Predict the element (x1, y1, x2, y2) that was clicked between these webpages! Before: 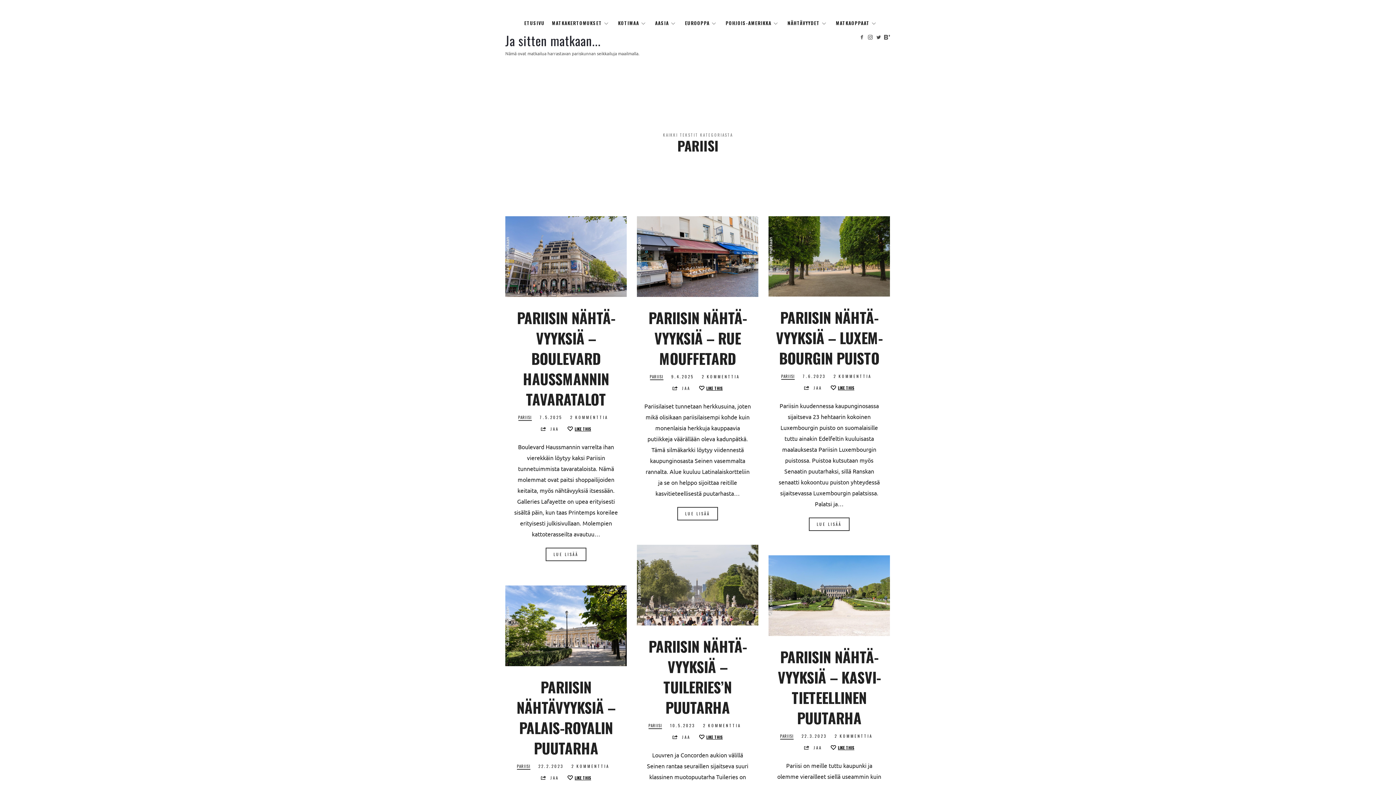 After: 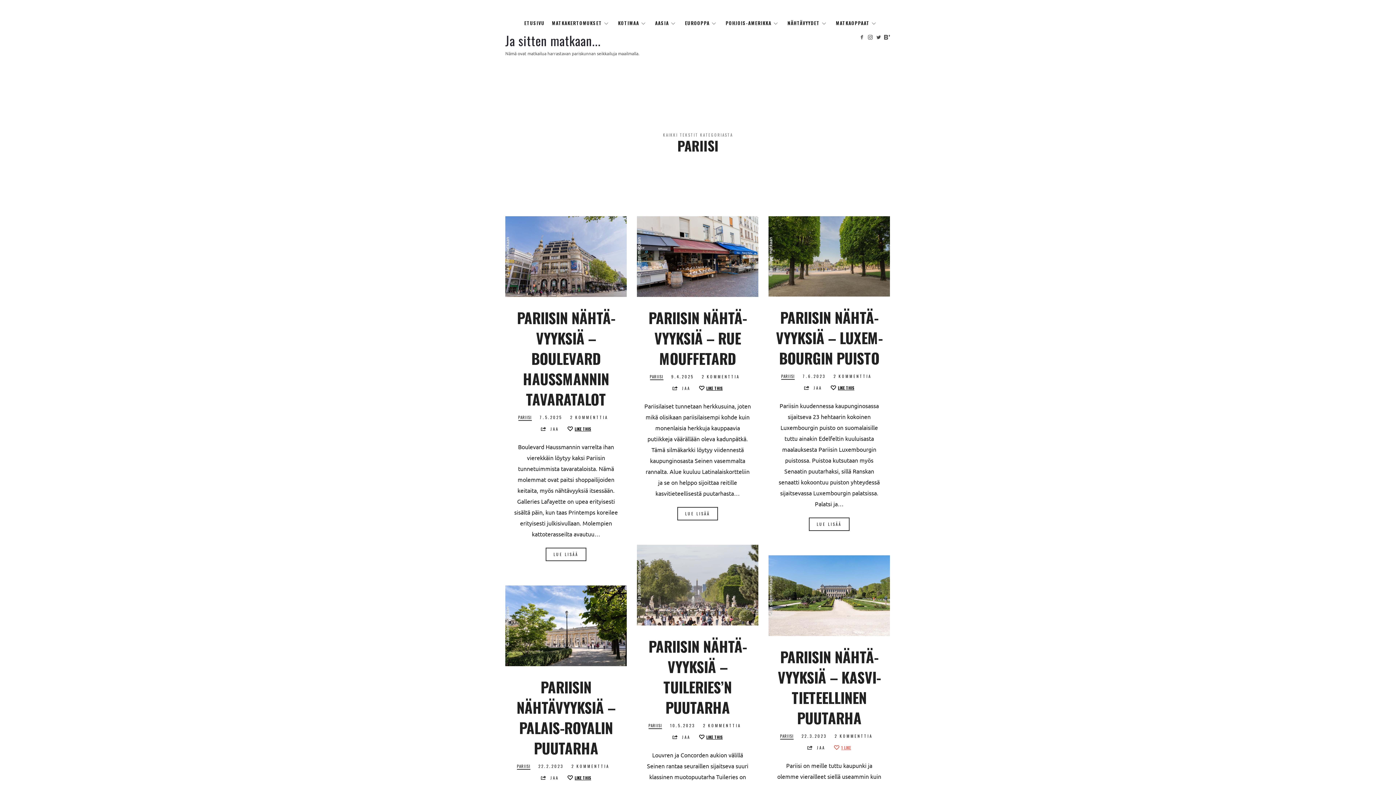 Action: label: Like this bbox: (830, 745, 854, 751)